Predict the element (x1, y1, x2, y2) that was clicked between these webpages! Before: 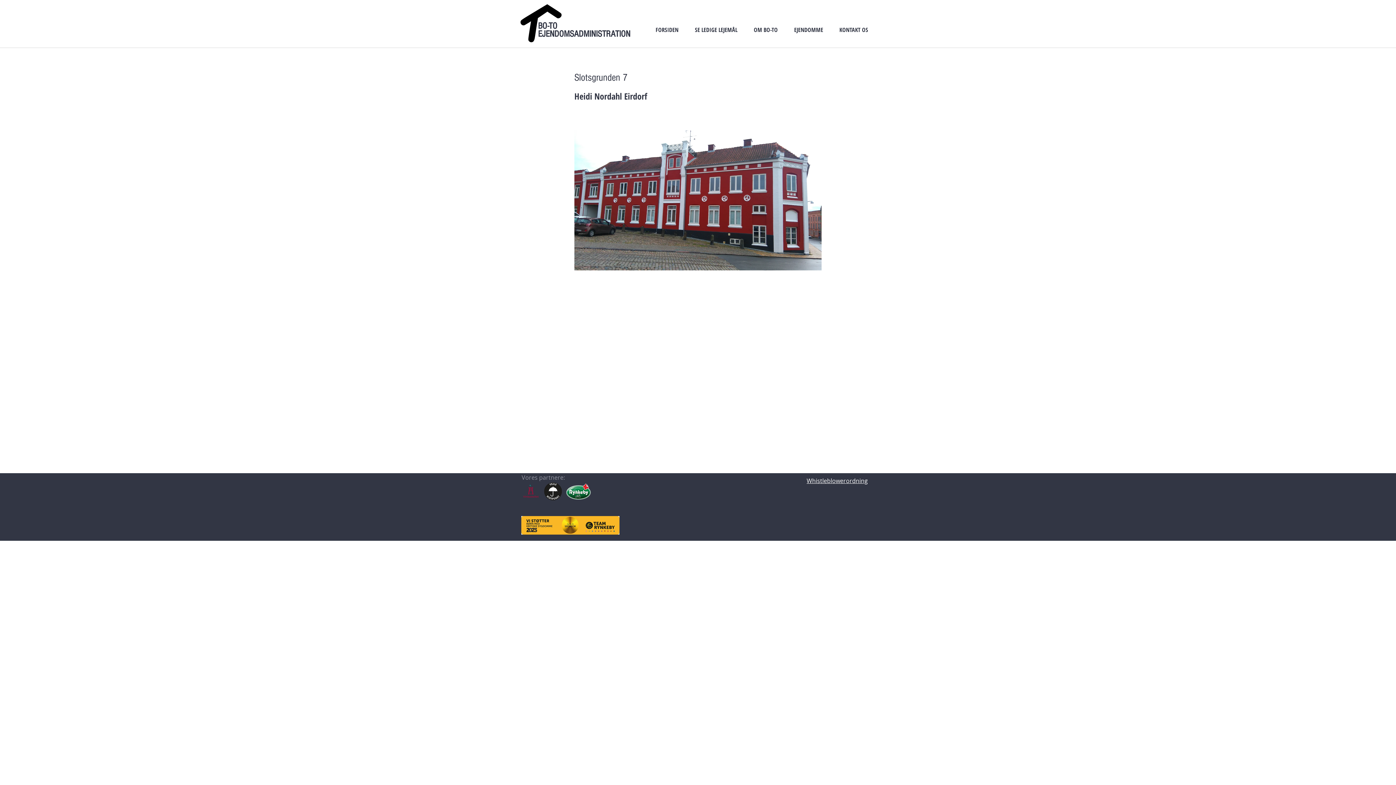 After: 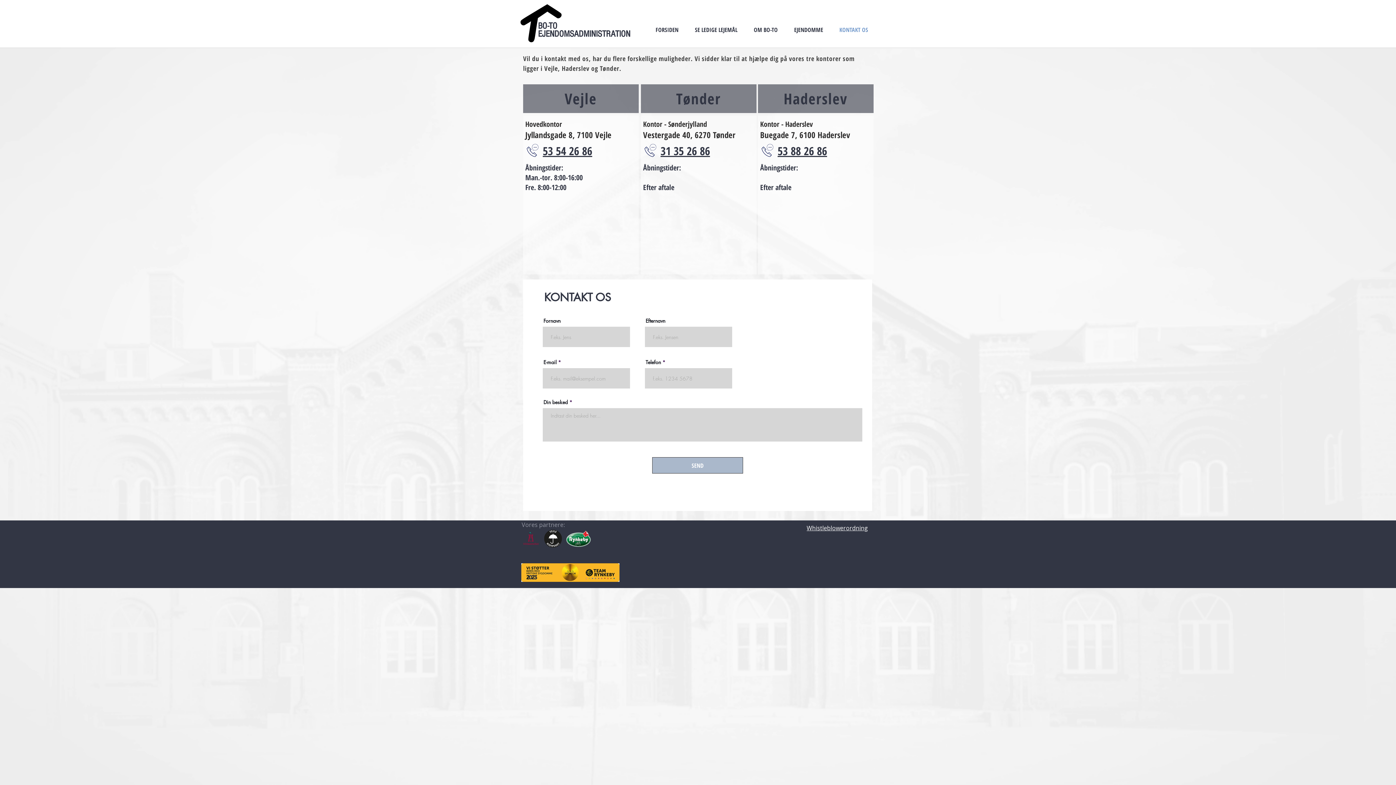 Action: bbox: (831, 20, 876, 38) label: KONTAKT OS